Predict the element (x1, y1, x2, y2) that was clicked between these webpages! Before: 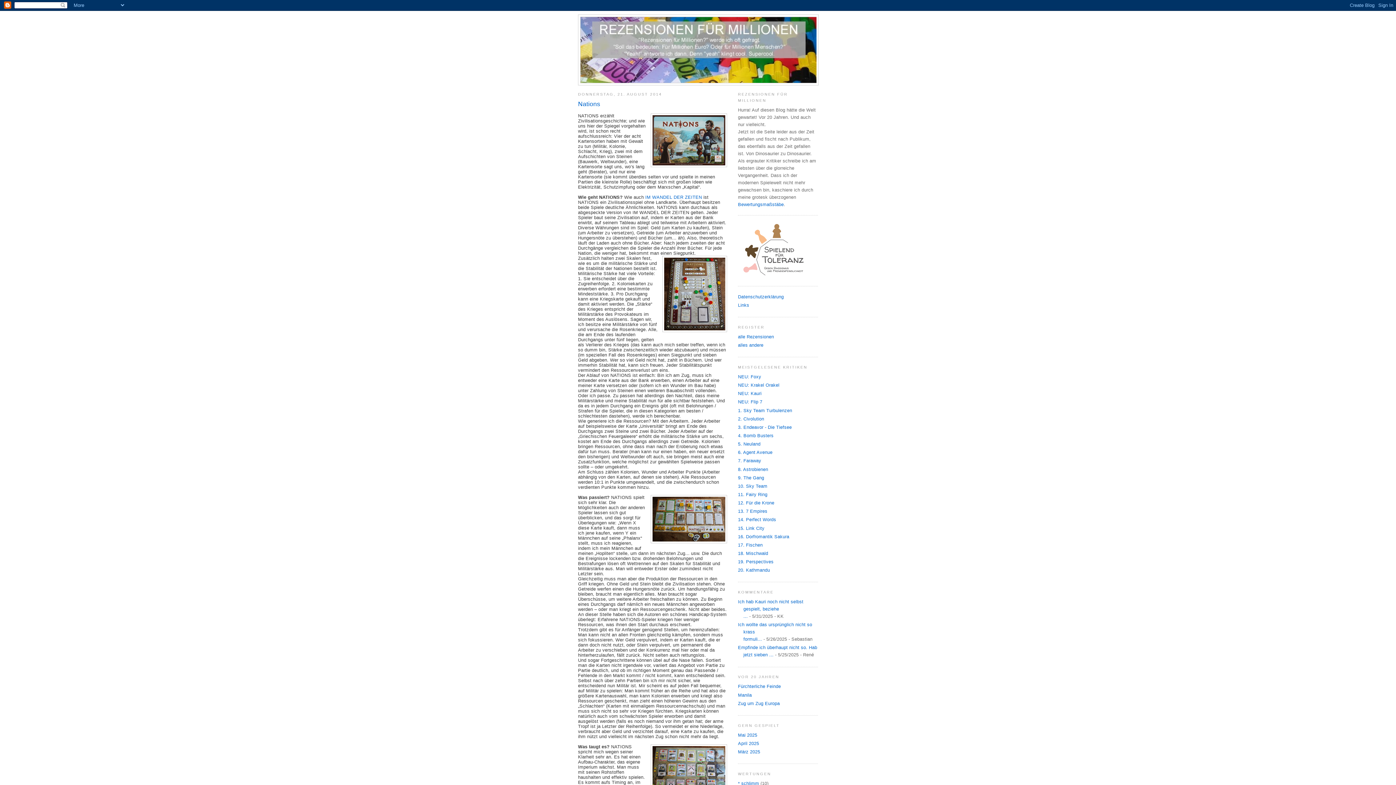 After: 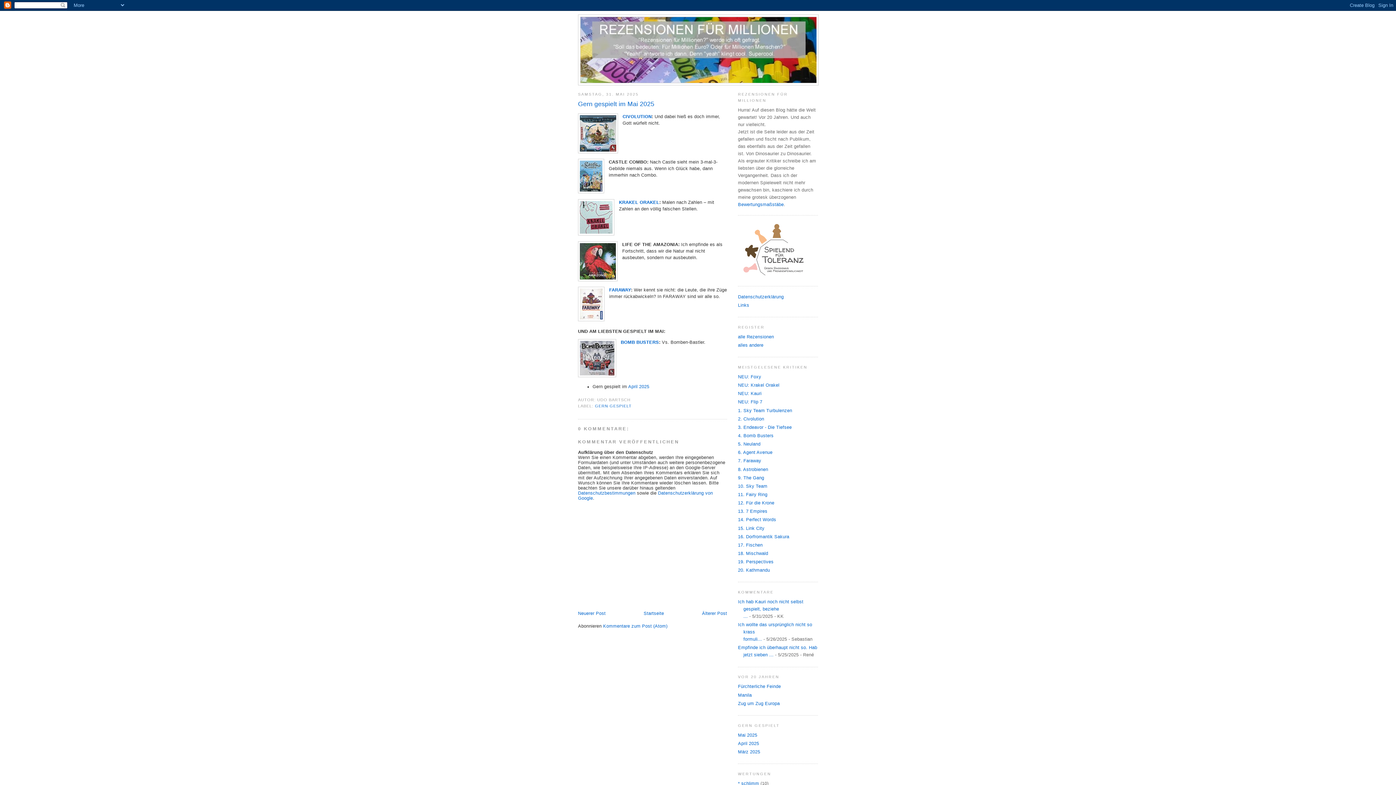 Action: bbox: (738, 732, 757, 738) label: Mai 2025